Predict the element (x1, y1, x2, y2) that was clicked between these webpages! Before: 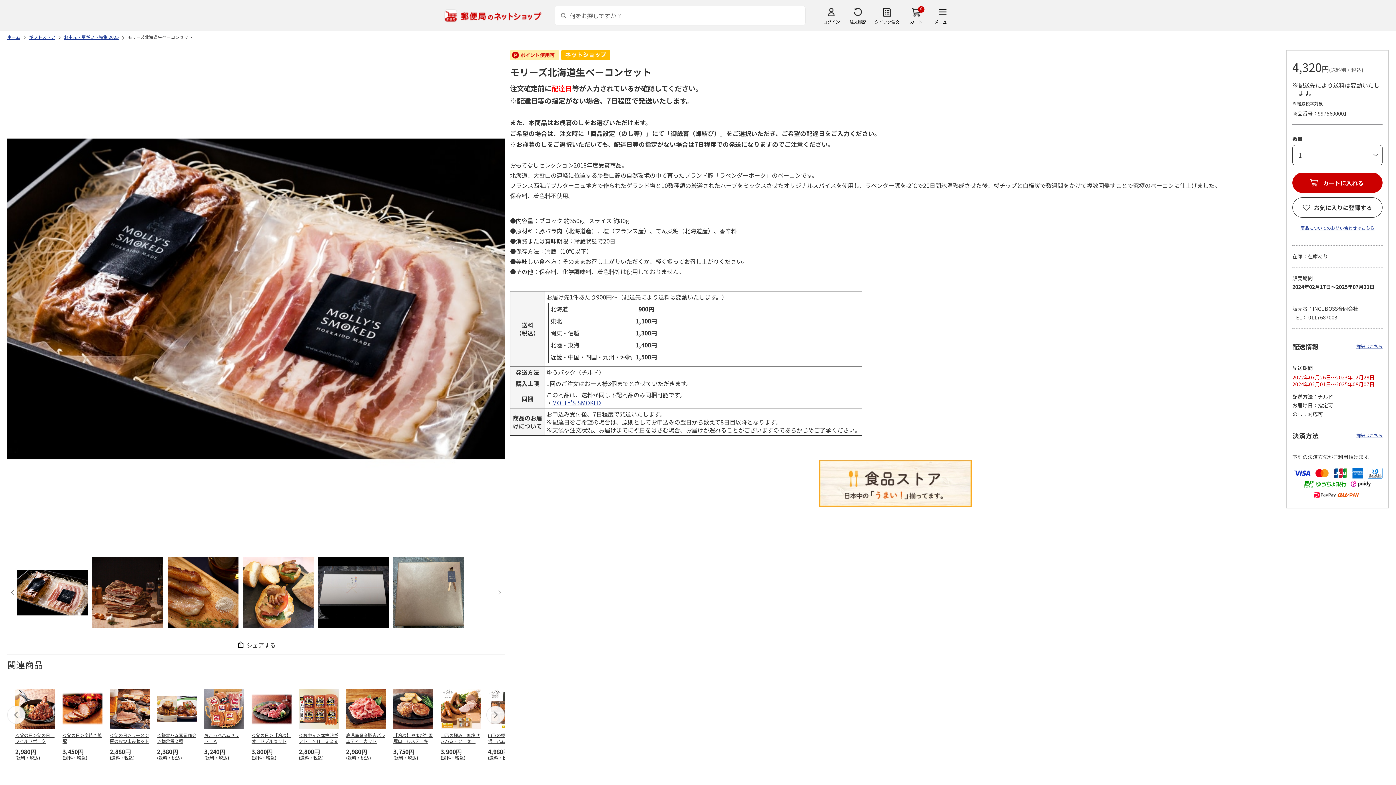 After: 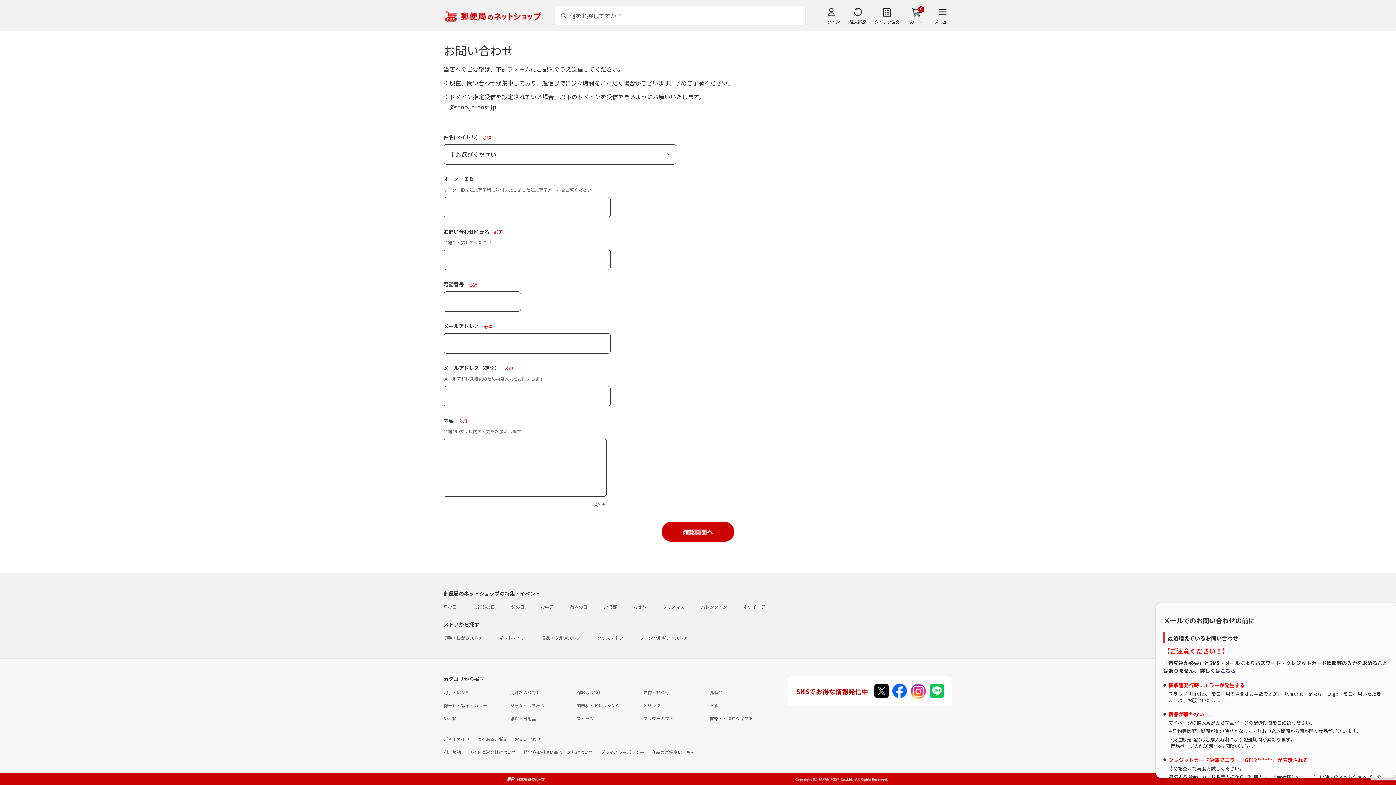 Action: label: 商品についてのお問い合わせはこちら bbox: (1300, 224, 1374, 230)